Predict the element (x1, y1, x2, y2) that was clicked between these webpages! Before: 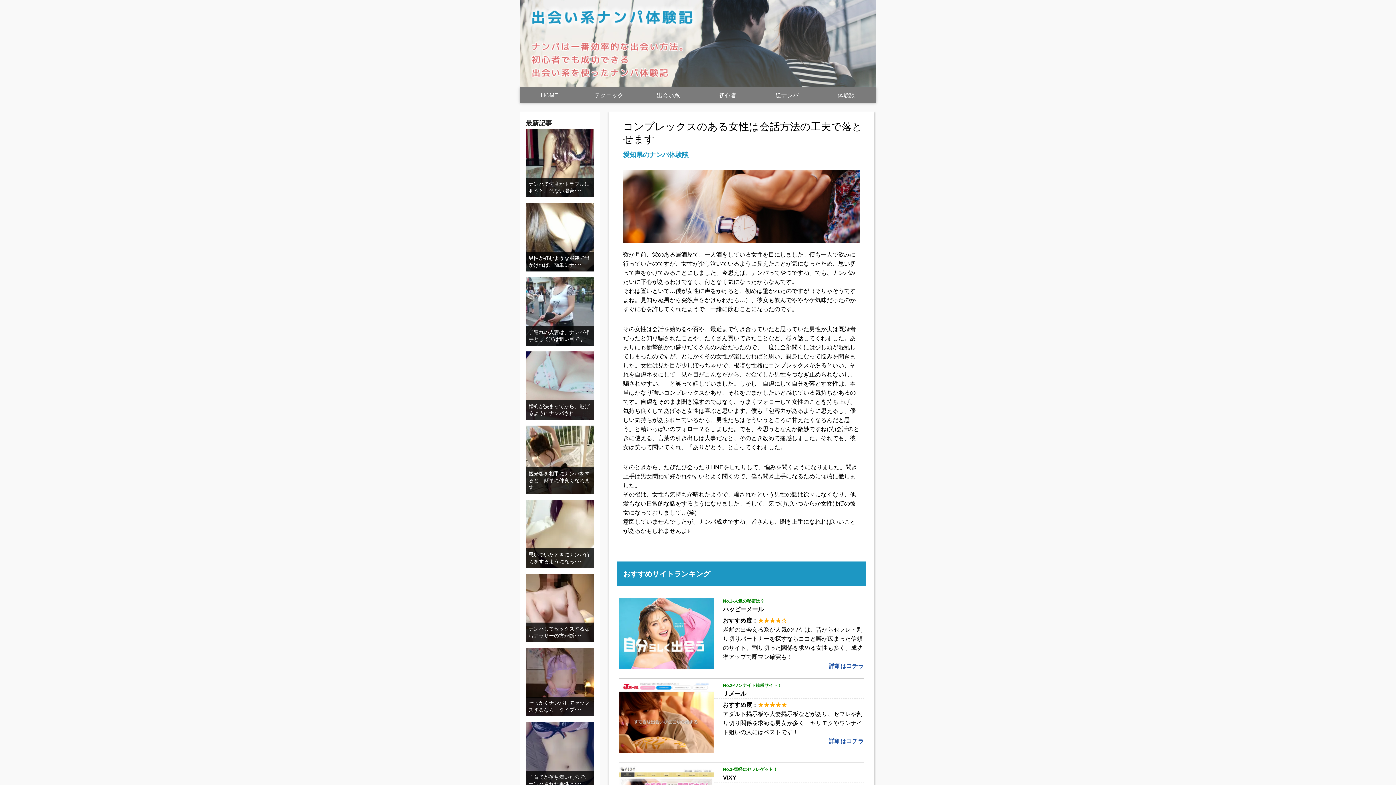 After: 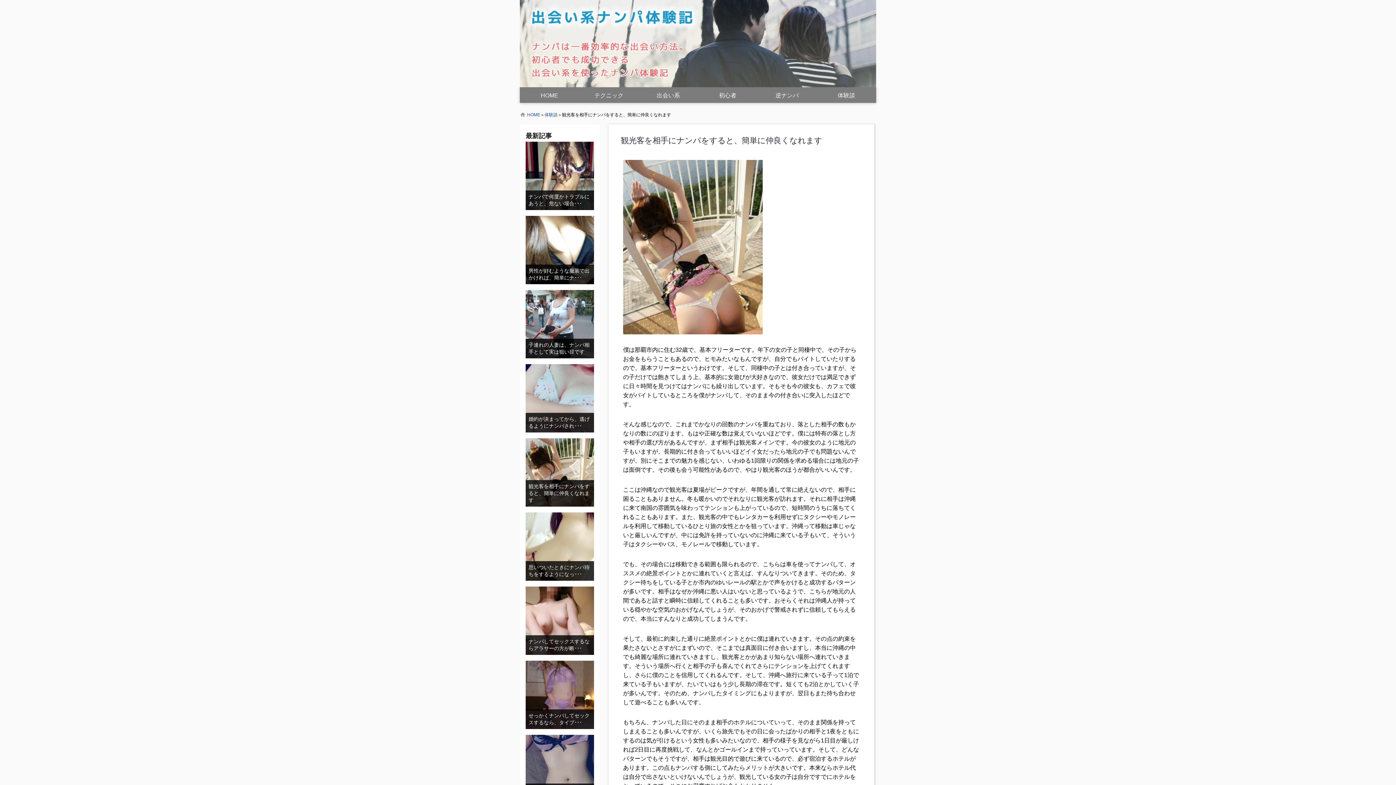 Action: bbox: (525, 425, 605, 494)